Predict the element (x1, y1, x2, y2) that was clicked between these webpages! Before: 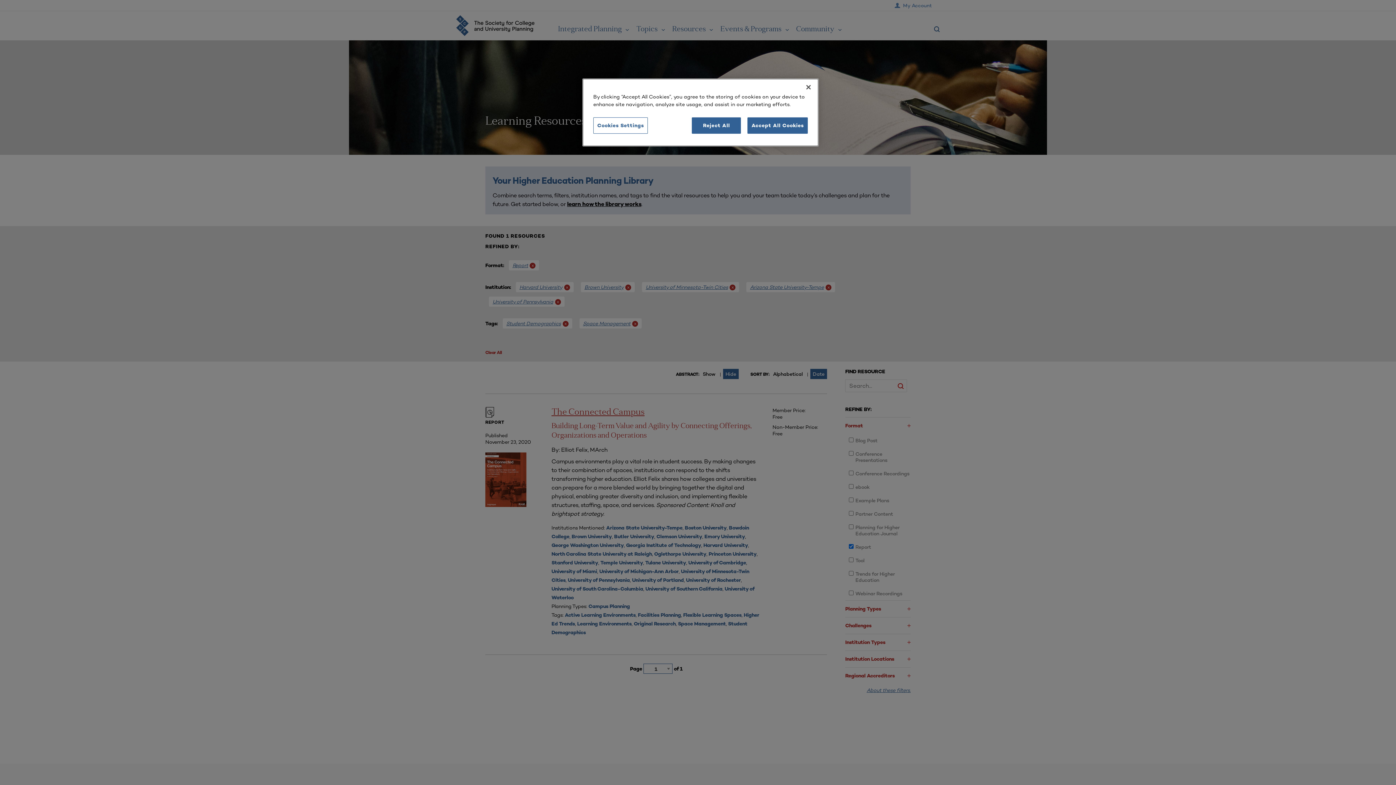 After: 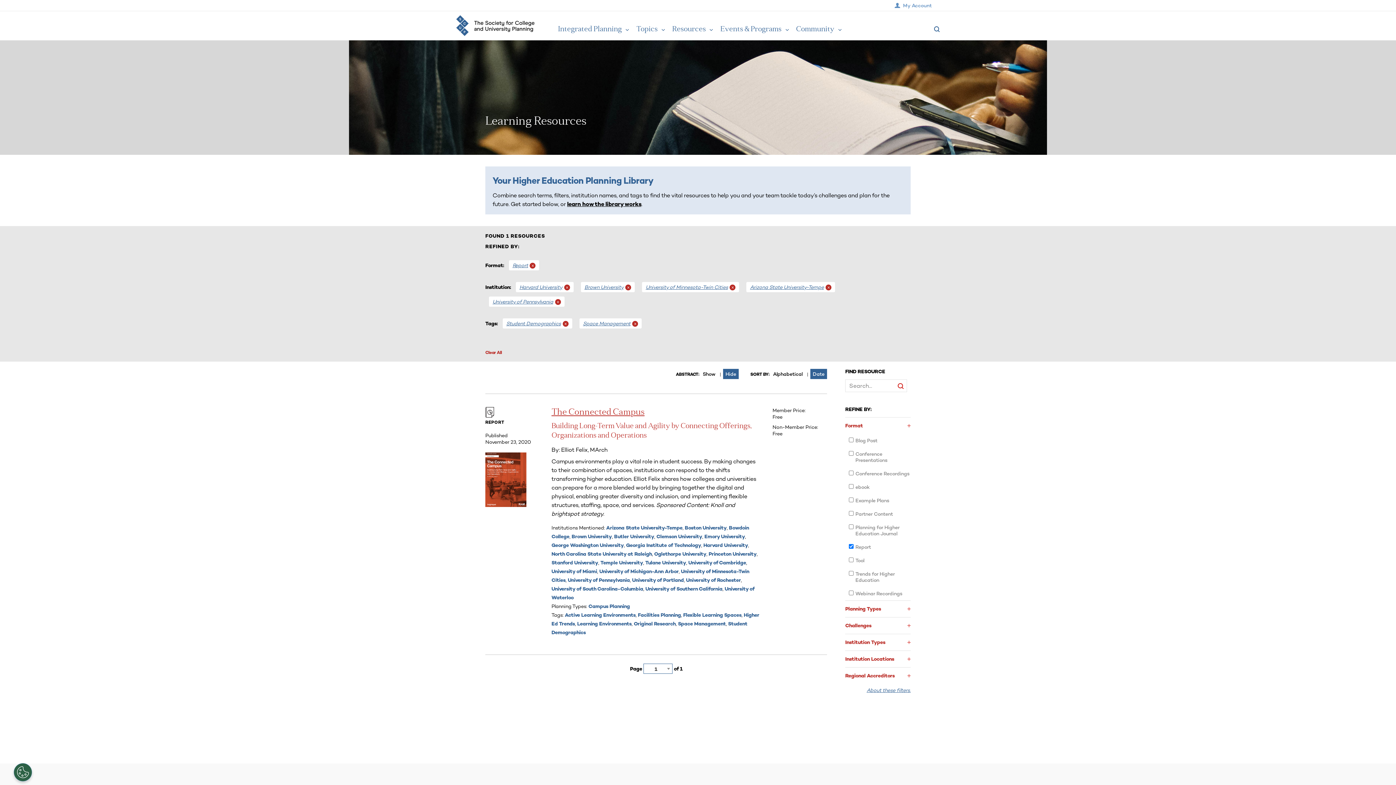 Action: label: Close bbox: (800, 79, 816, 95)